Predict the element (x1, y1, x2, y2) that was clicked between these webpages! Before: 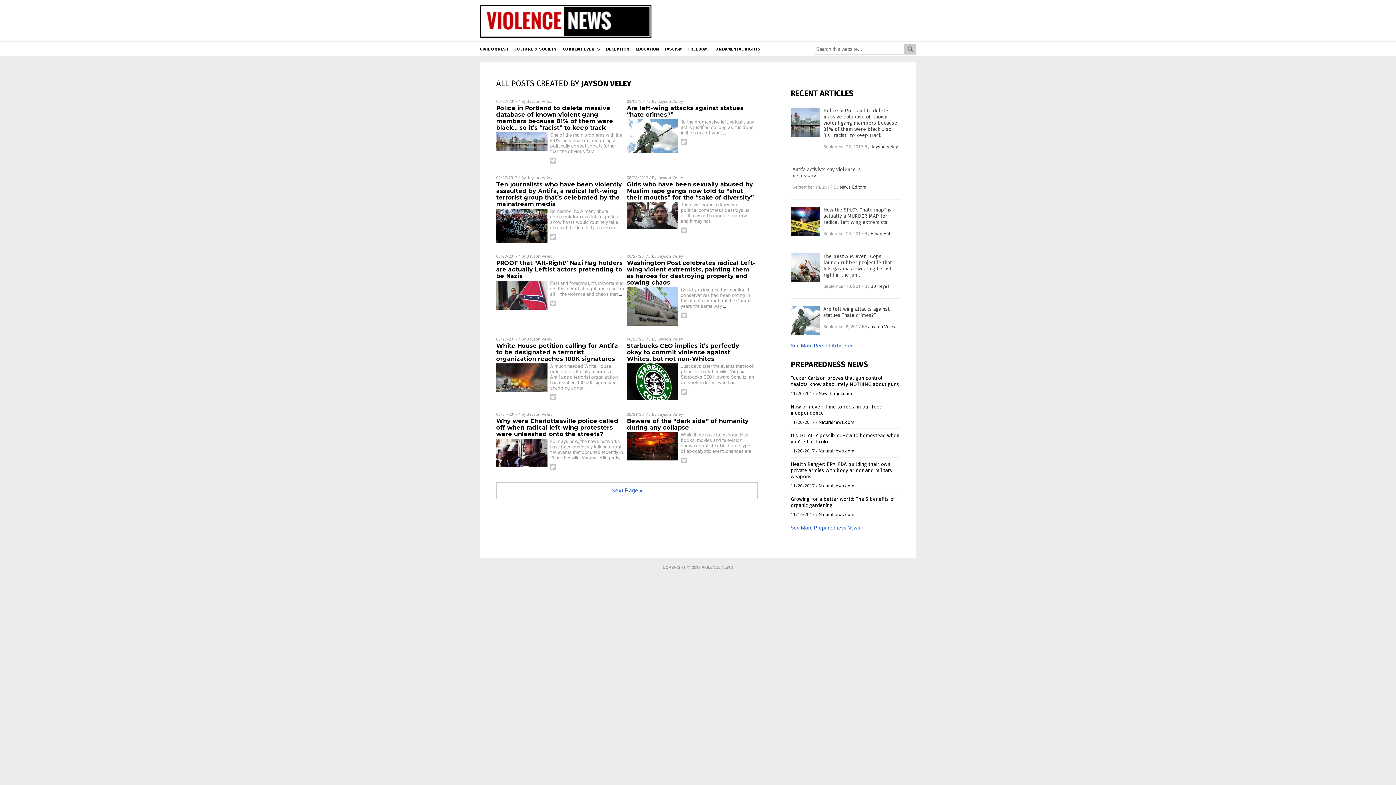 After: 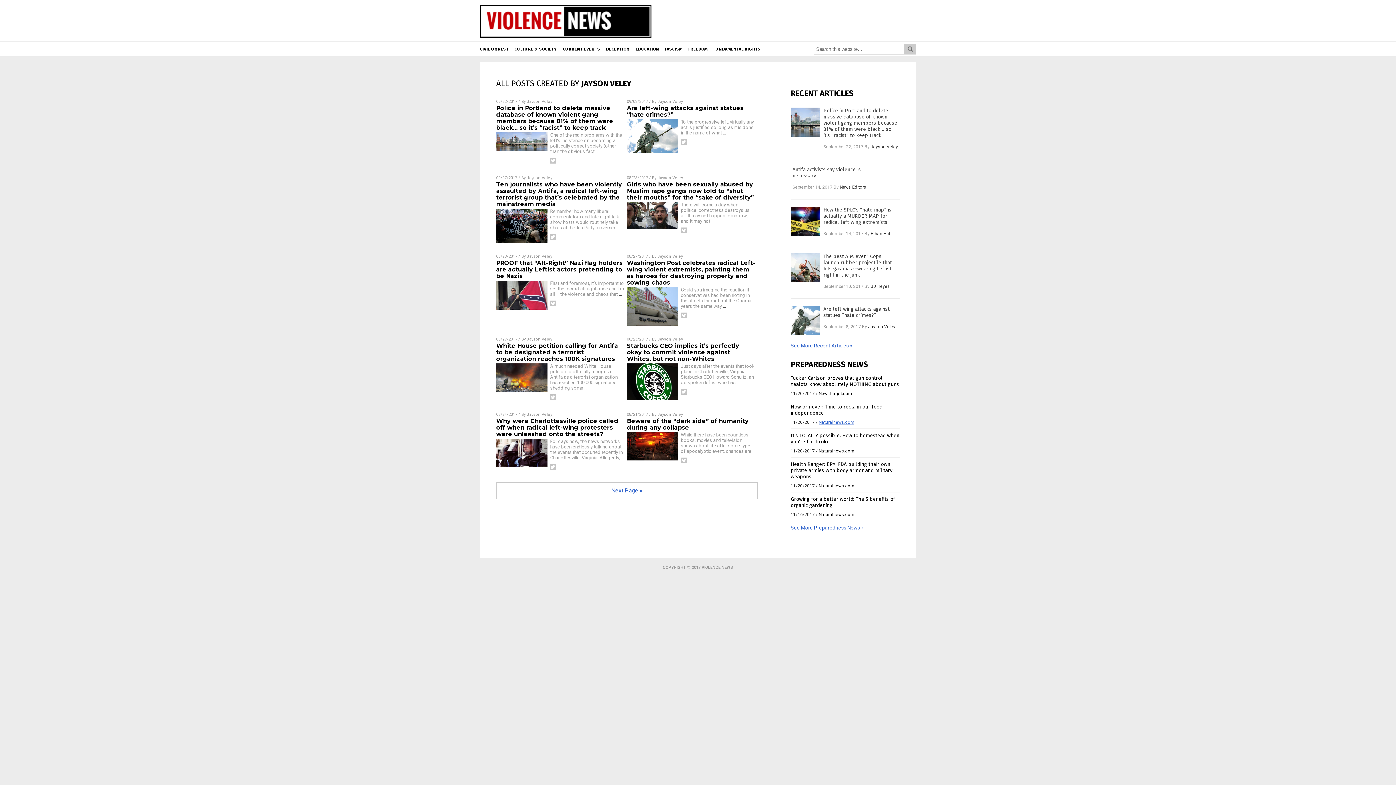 Action: label: Naturalnews.com bbox: (818, 420, 854, 425)